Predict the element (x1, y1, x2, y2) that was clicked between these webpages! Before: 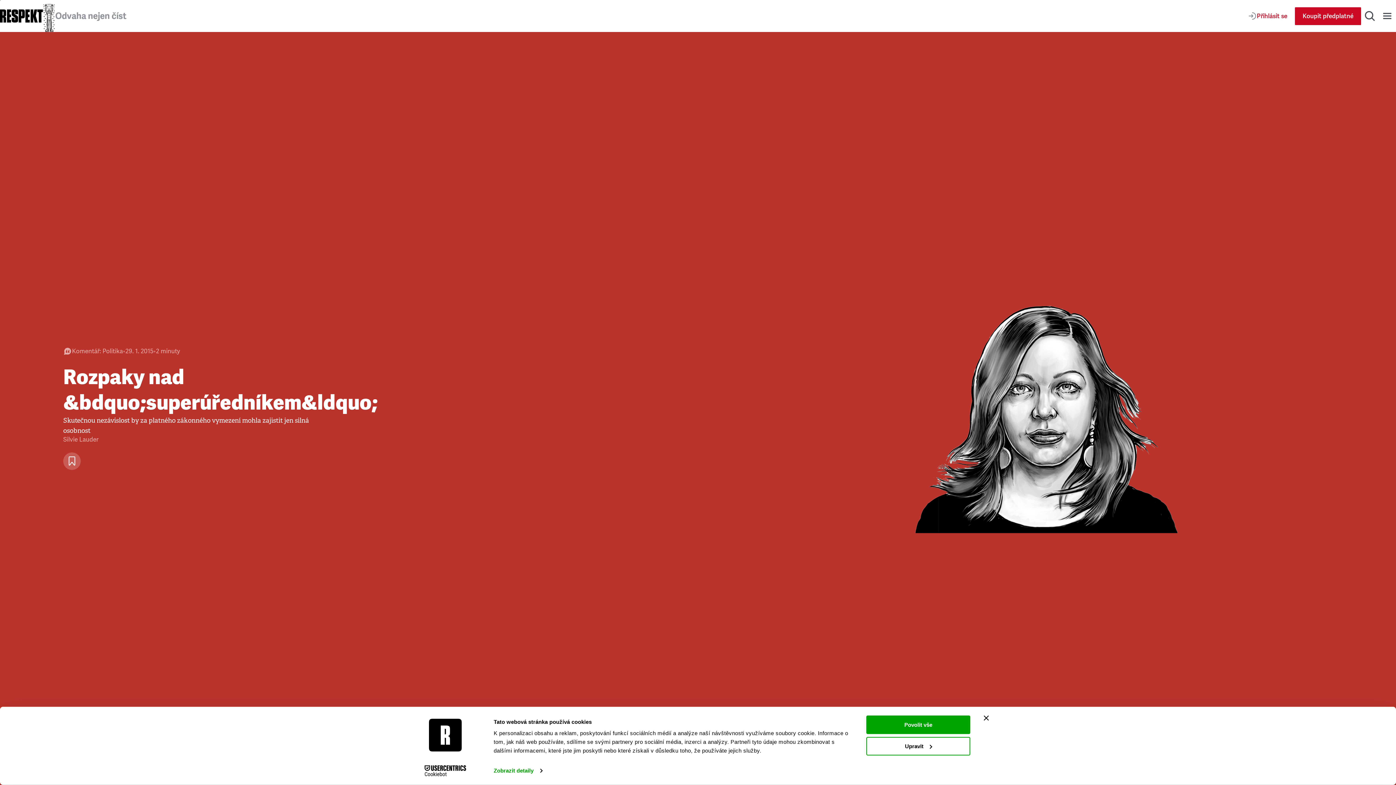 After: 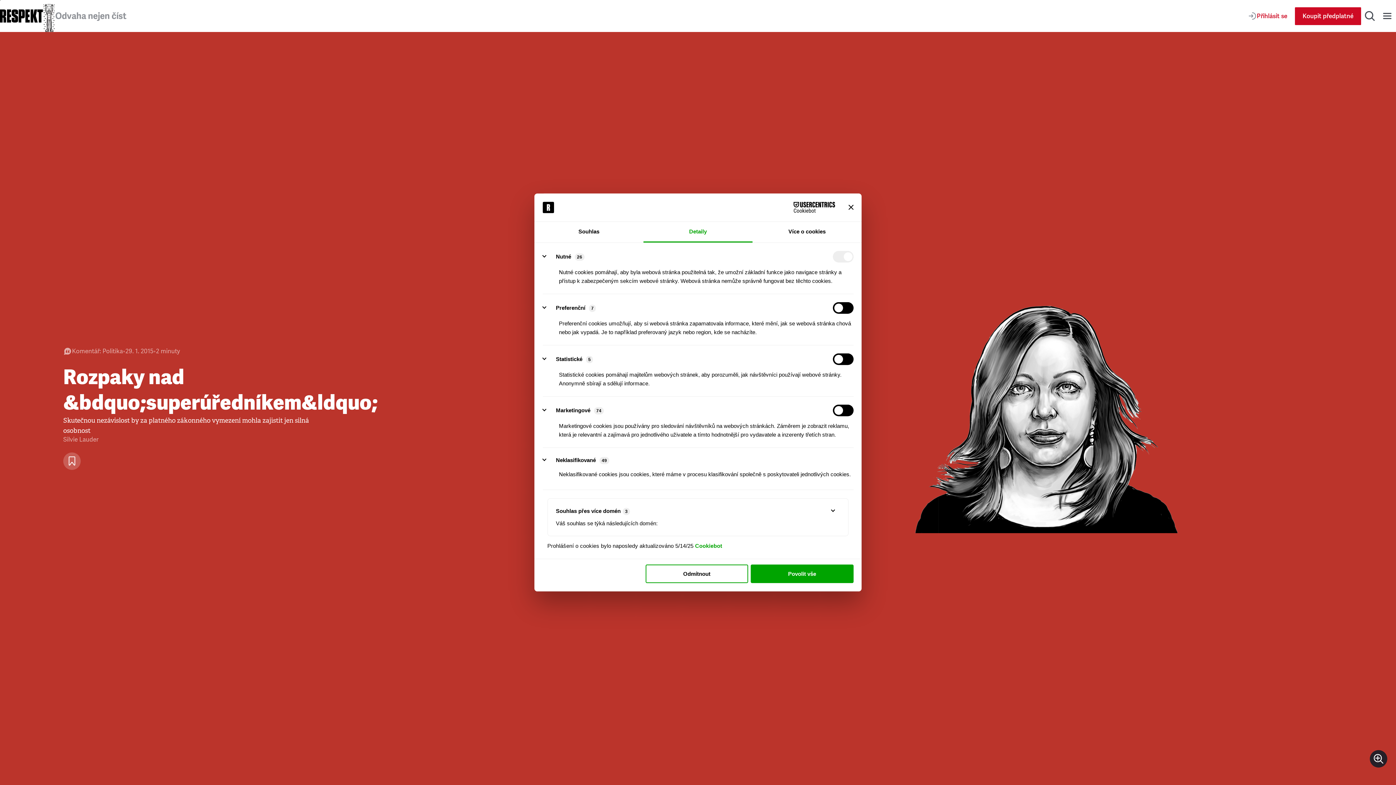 Action: bbox: (866, 737, 970, 755) label: Upravit